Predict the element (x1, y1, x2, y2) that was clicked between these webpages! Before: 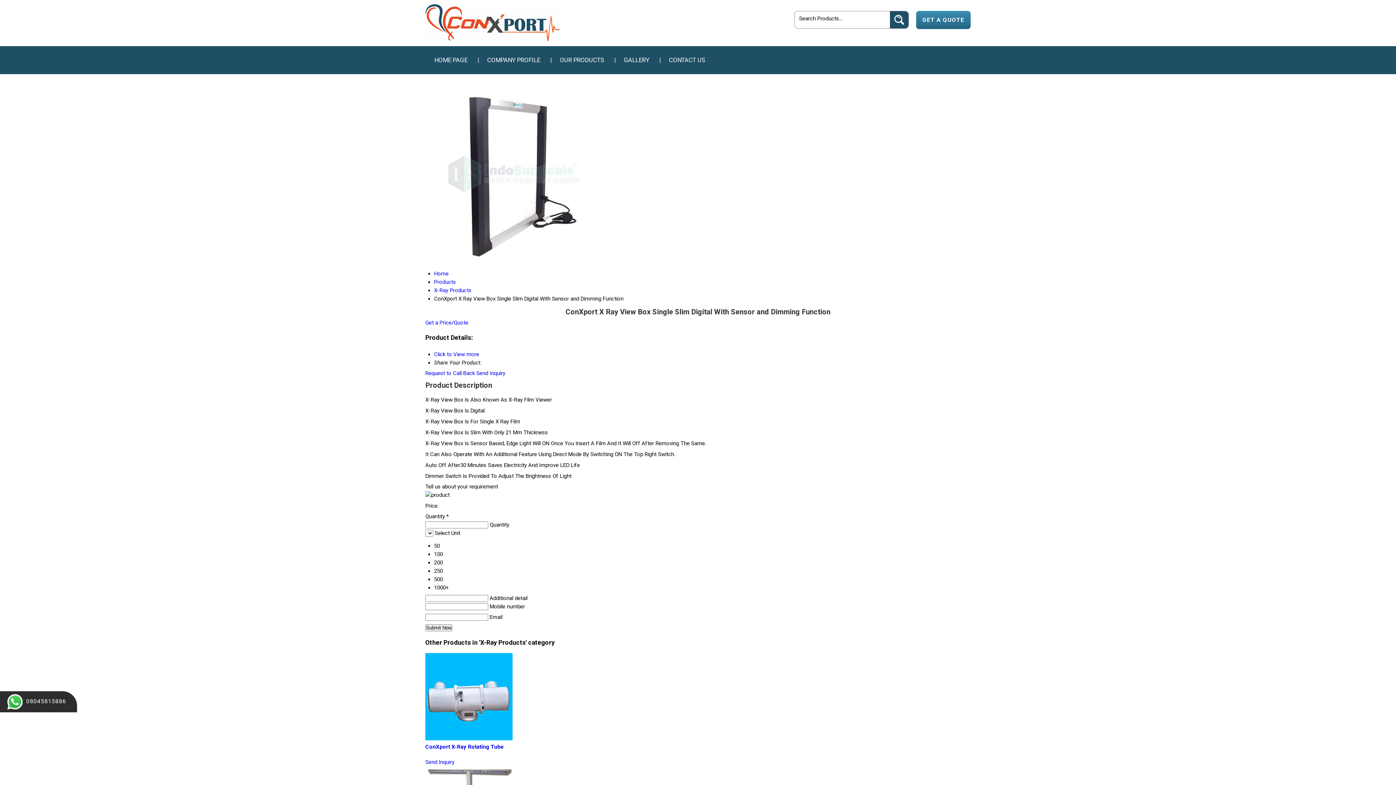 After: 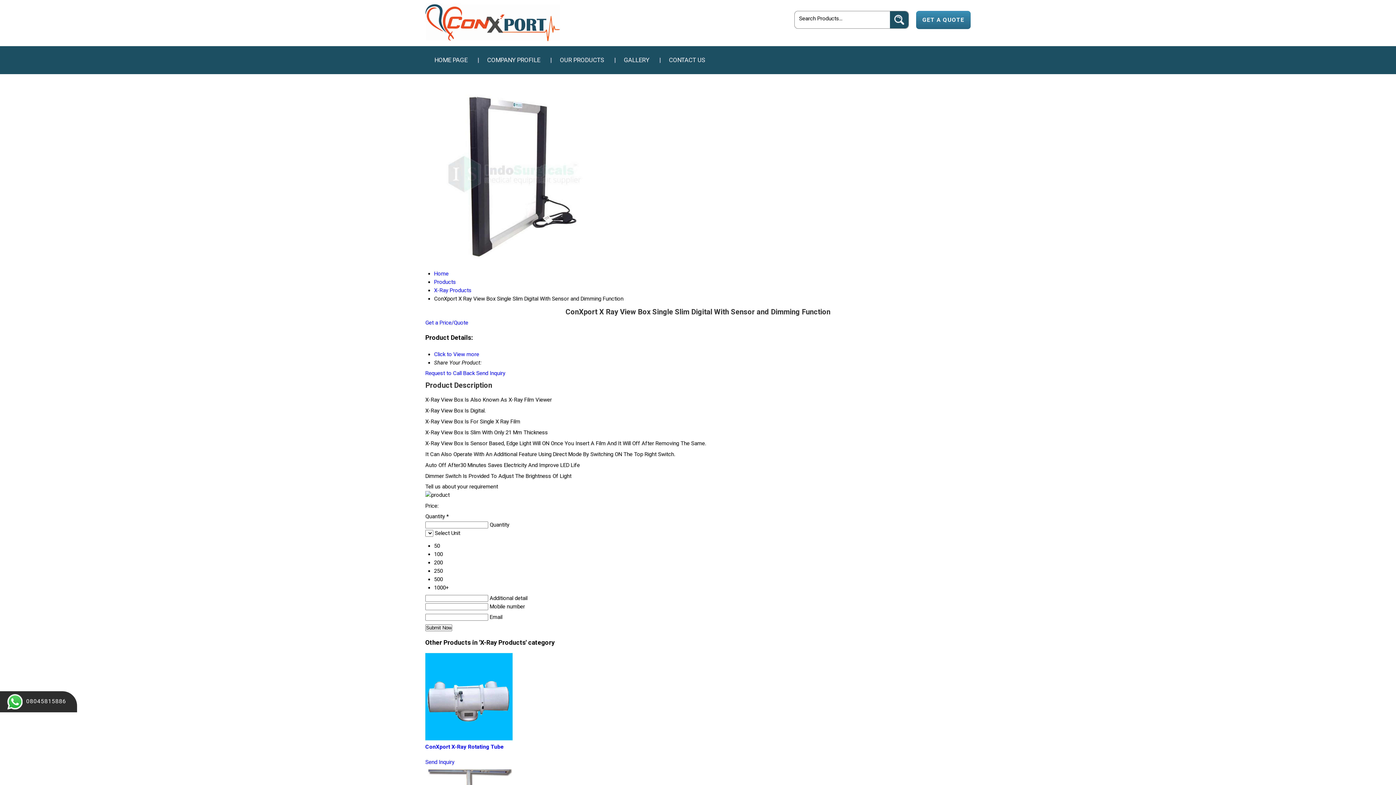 Action: bbox: (425, 759, 454, 765) label: Send Inquiry